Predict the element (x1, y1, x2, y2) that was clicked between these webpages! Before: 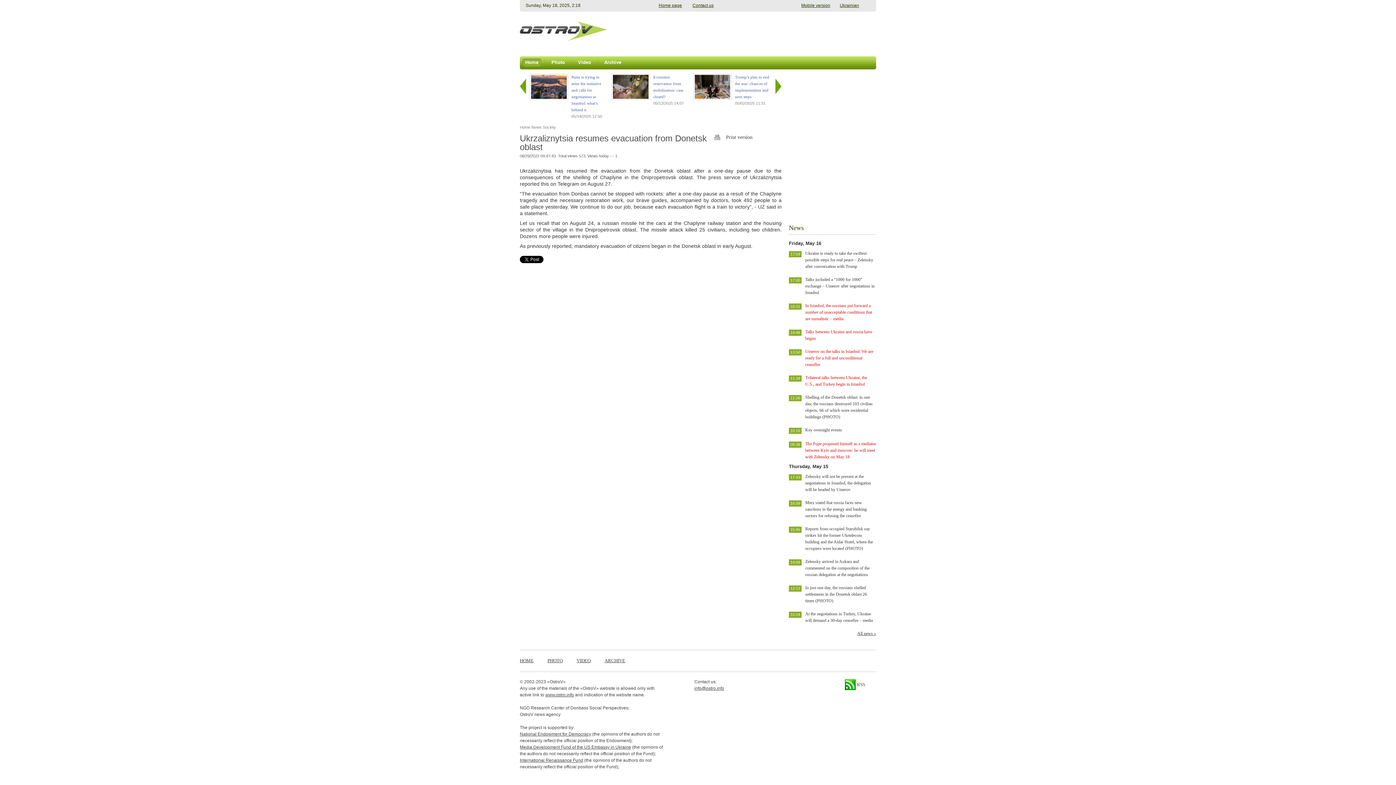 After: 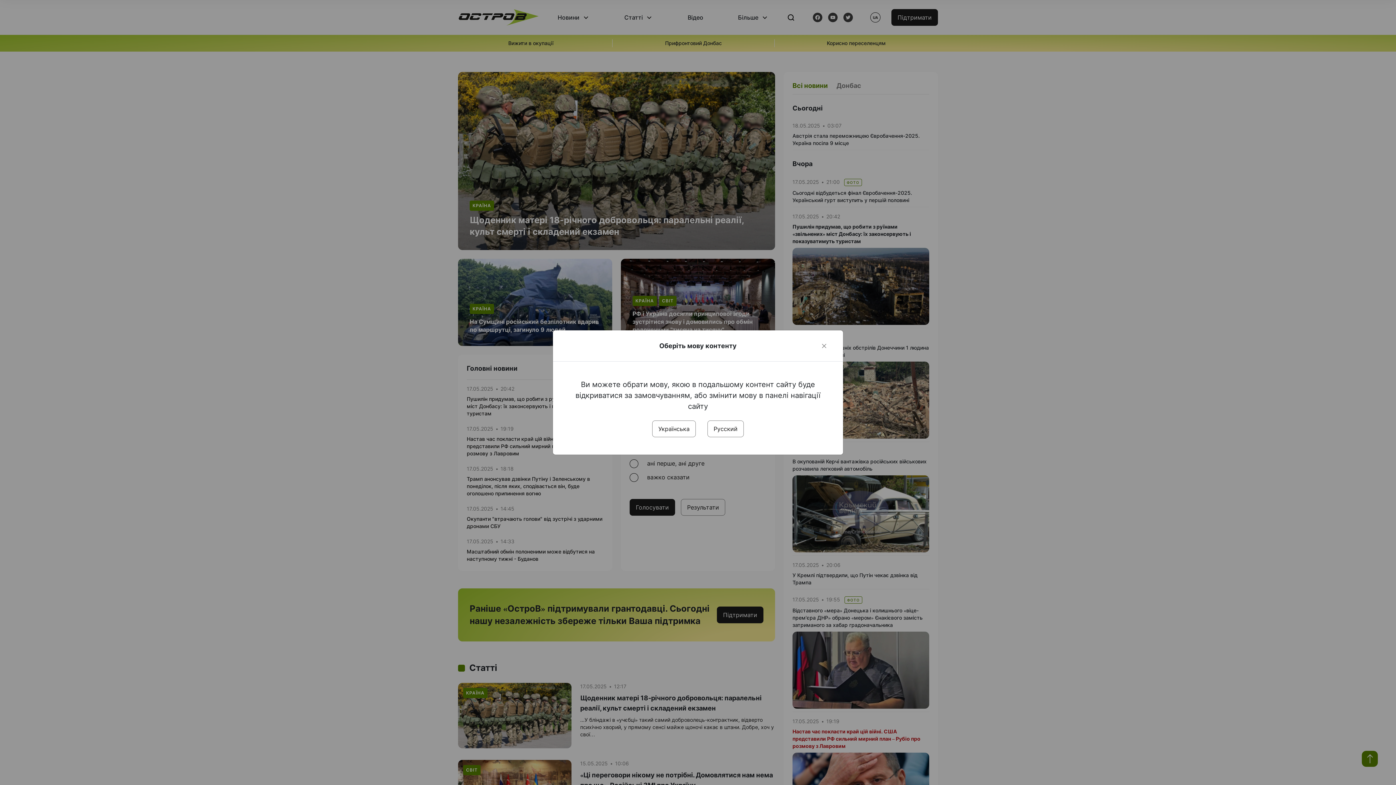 Action: label: Ukrainian bbox: (840, 2, 859, 8)